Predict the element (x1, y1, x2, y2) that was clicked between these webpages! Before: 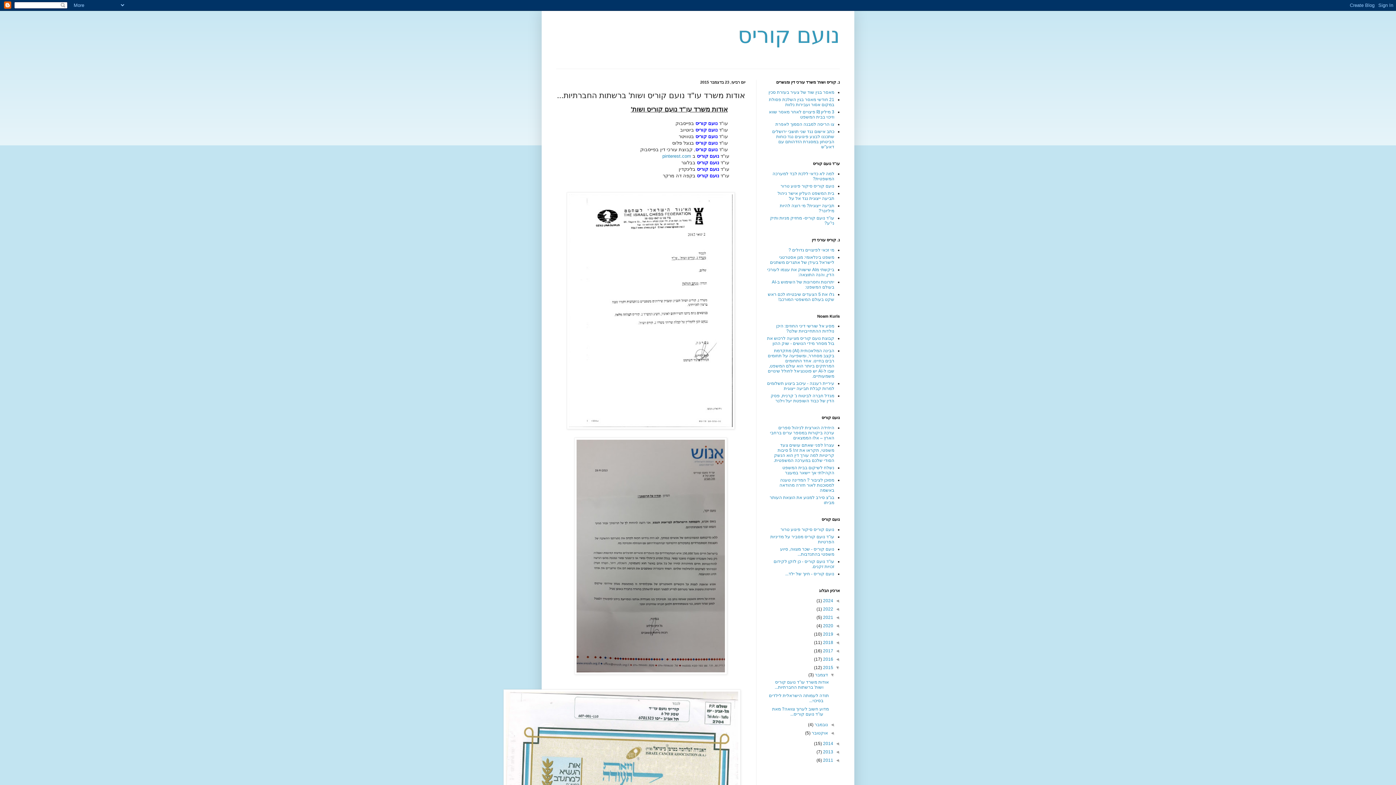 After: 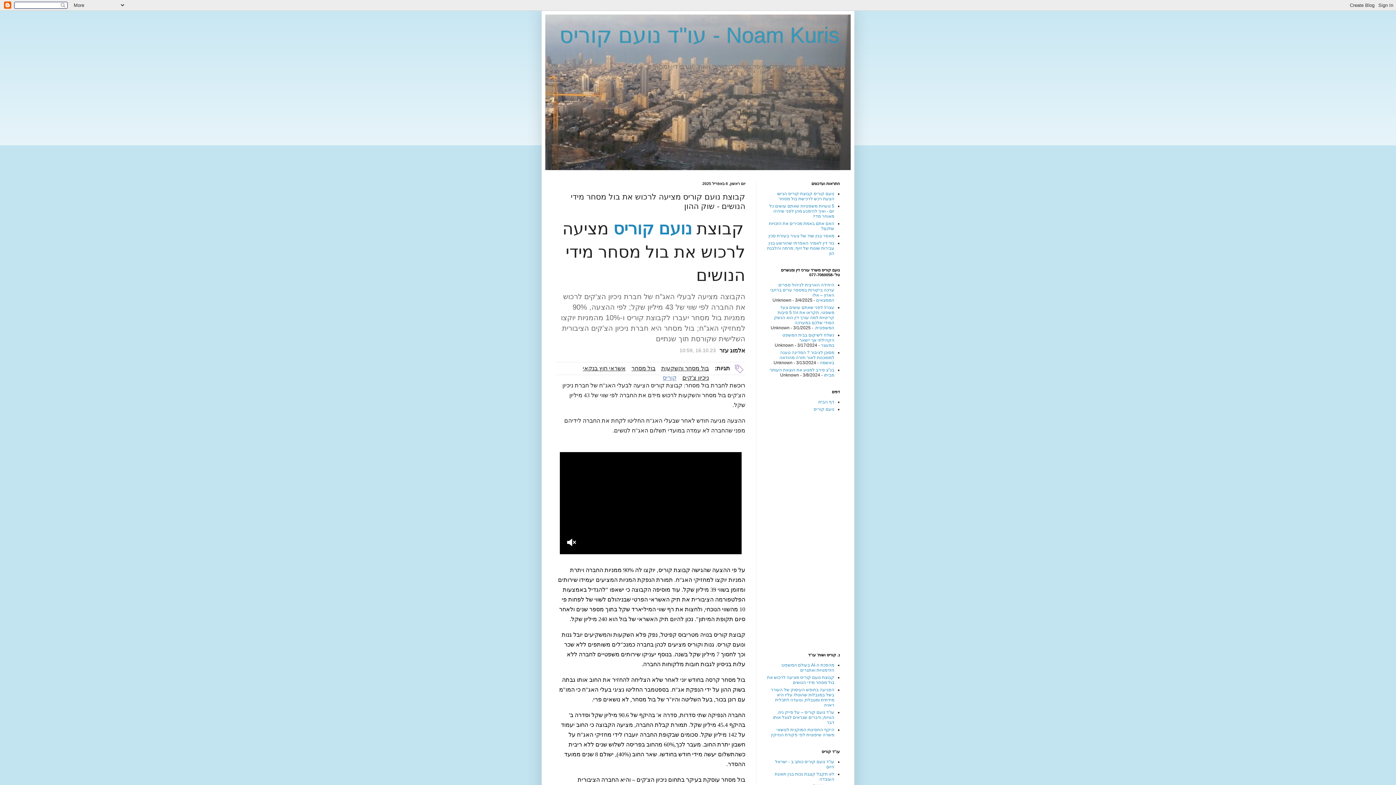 Action: label: קבוצת נועם קוריס מציעה לרכוש את בול מסחר מידי הנושים - שוק ההון bbox: (767, 336, 834, 346)